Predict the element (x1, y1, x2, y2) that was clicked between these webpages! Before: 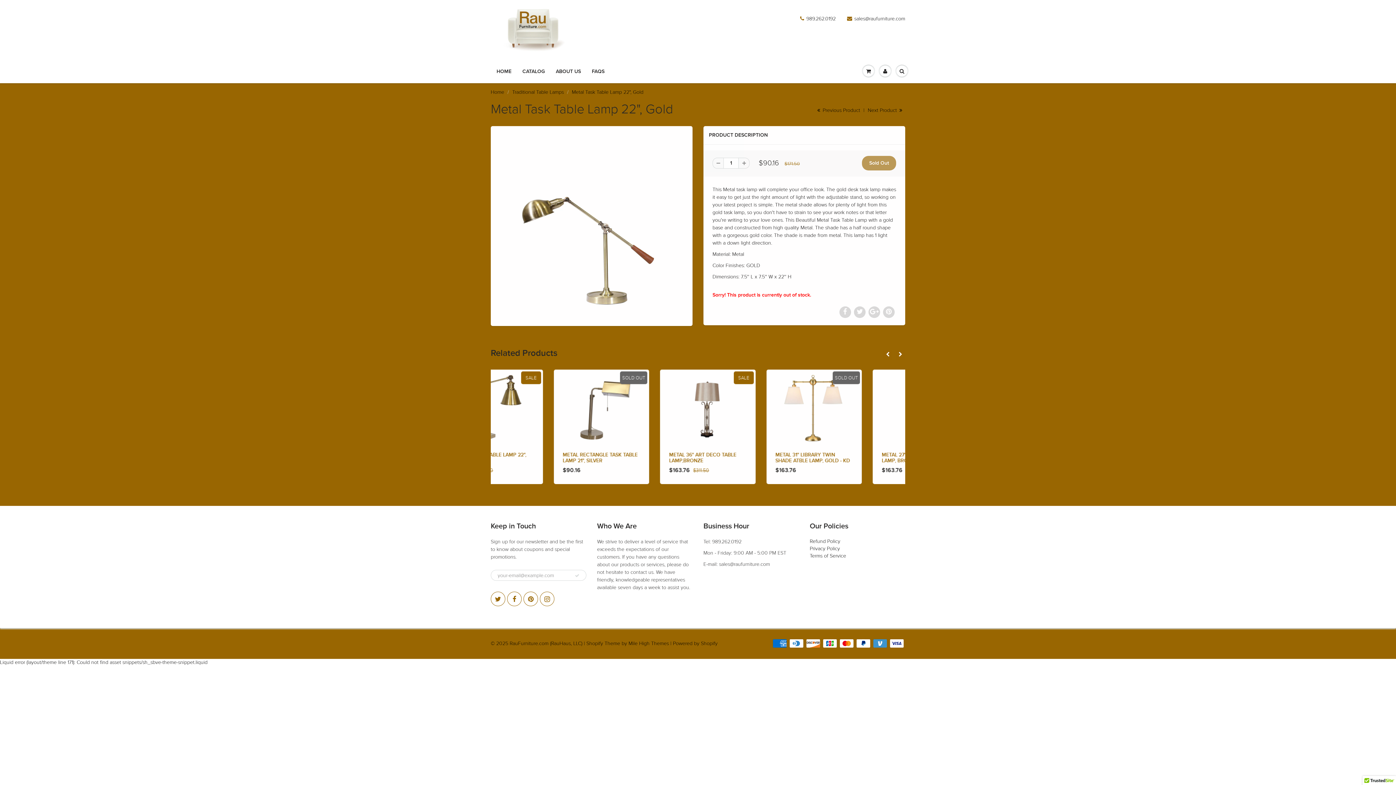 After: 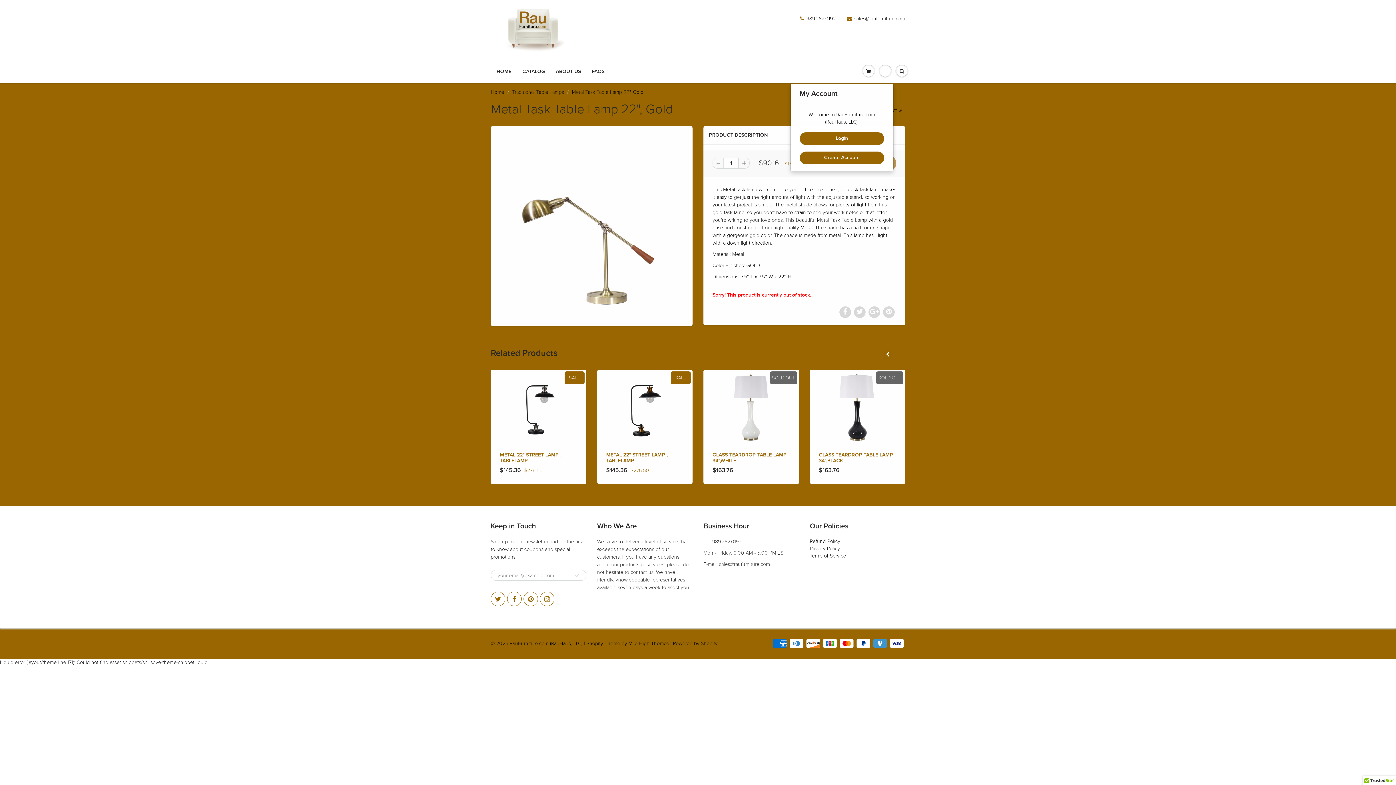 Action: bbox: (877, 60, 893, 82)